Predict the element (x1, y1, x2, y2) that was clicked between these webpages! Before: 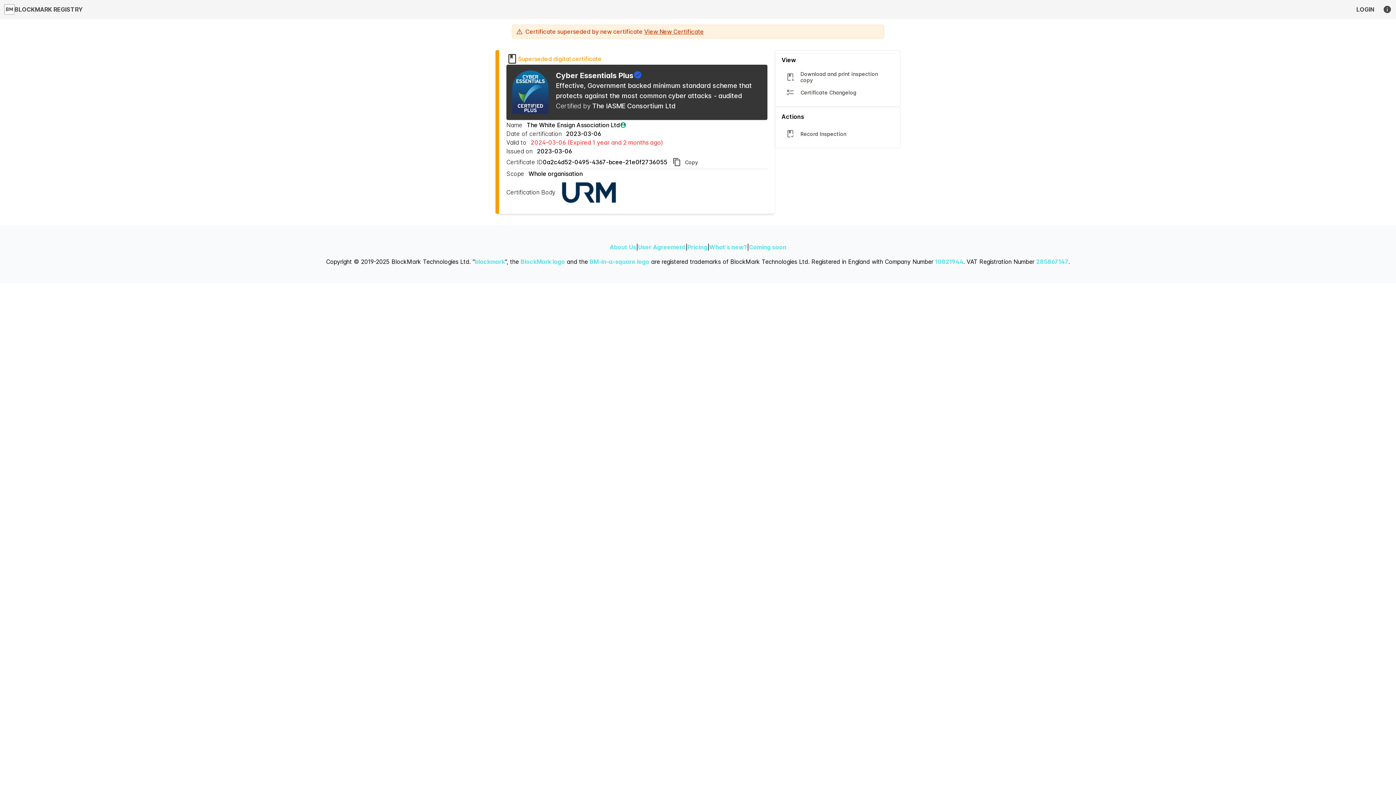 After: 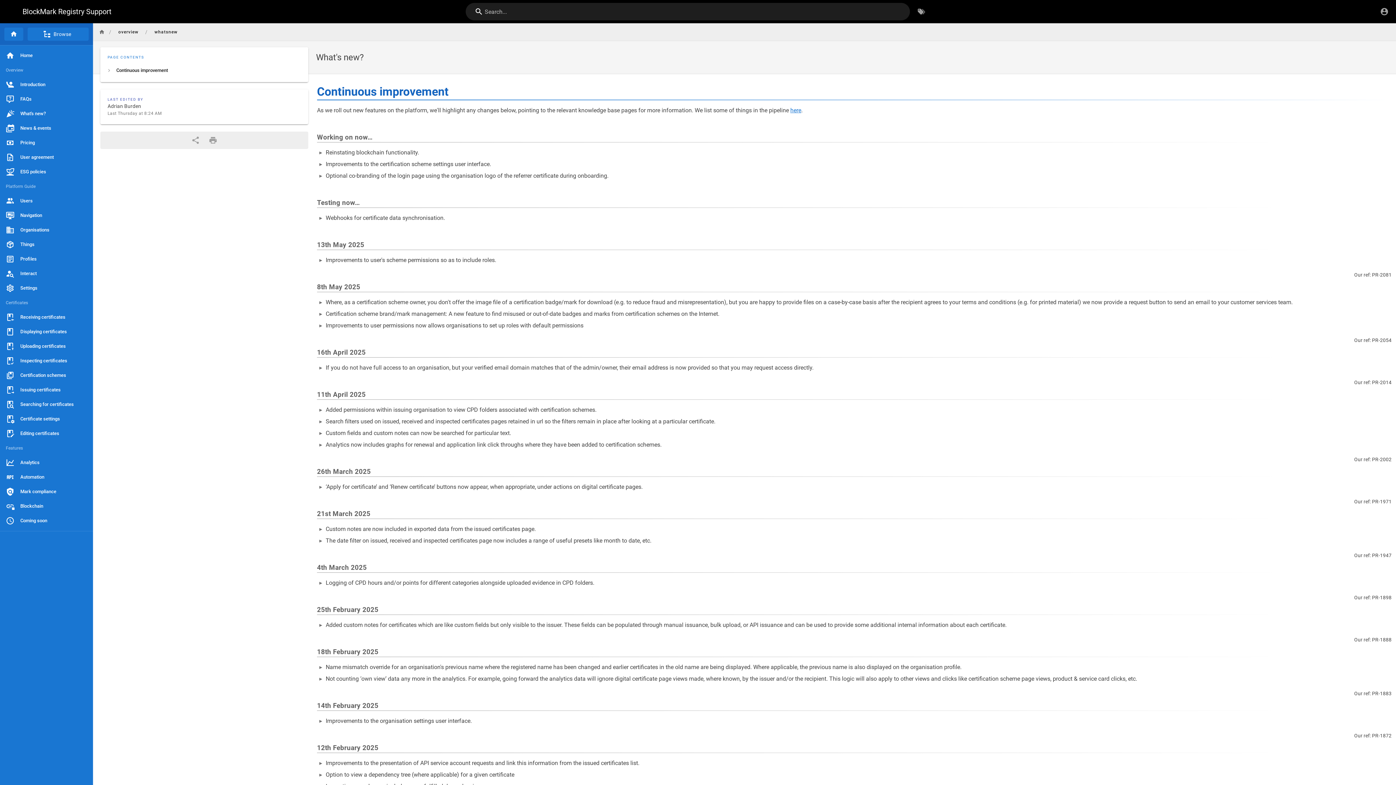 Action: bbox: (709, 242, 747, 251) label: What's new?